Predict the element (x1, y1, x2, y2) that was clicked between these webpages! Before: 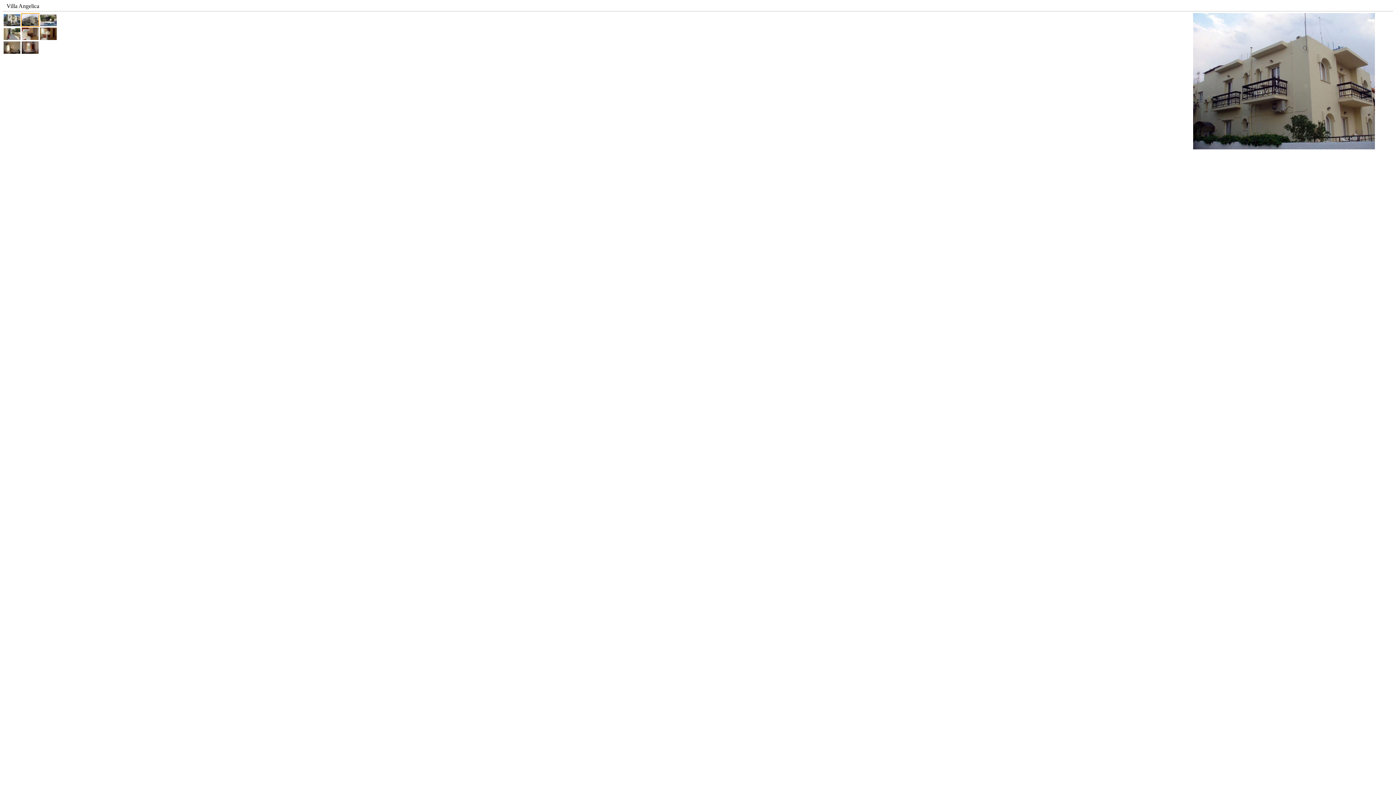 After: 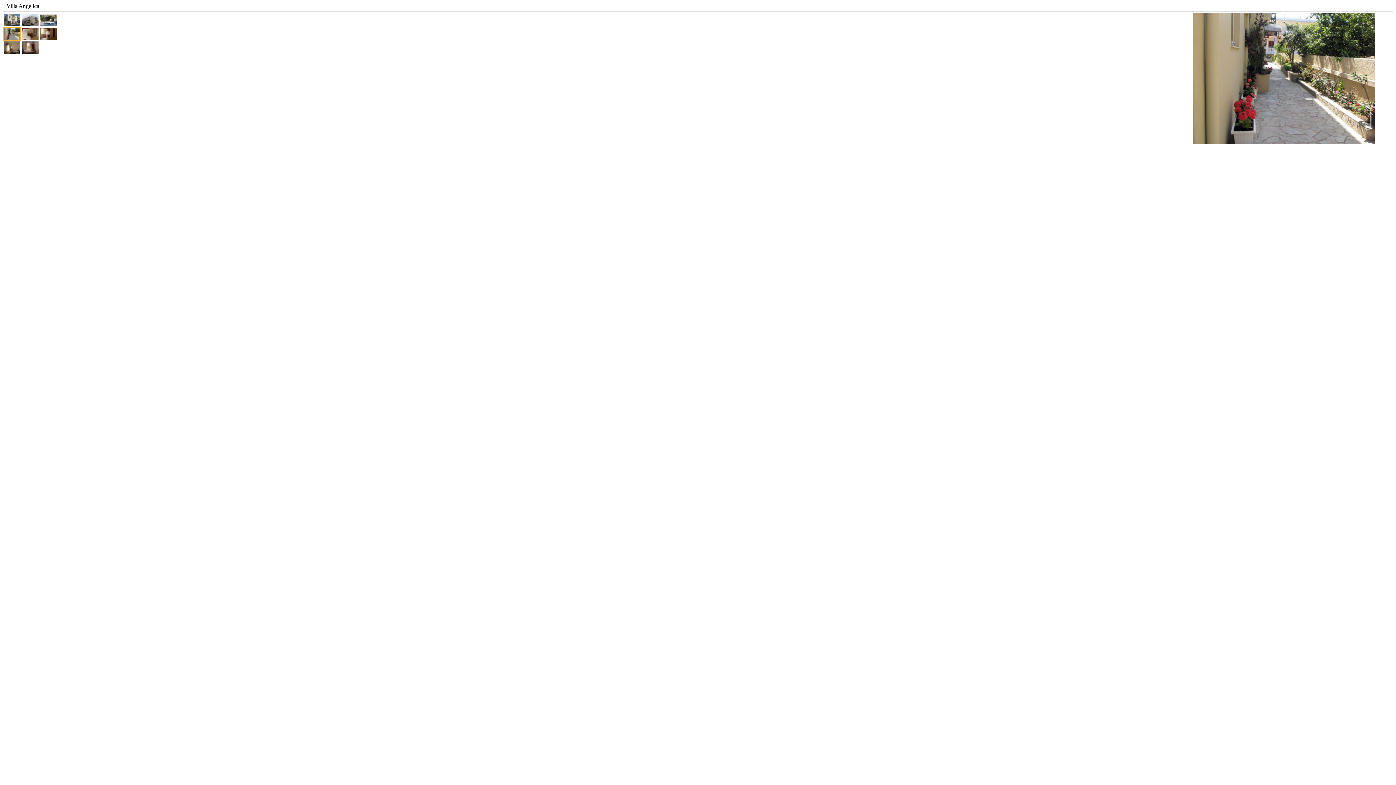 Action: bbox: (2, 35, 21, 41)